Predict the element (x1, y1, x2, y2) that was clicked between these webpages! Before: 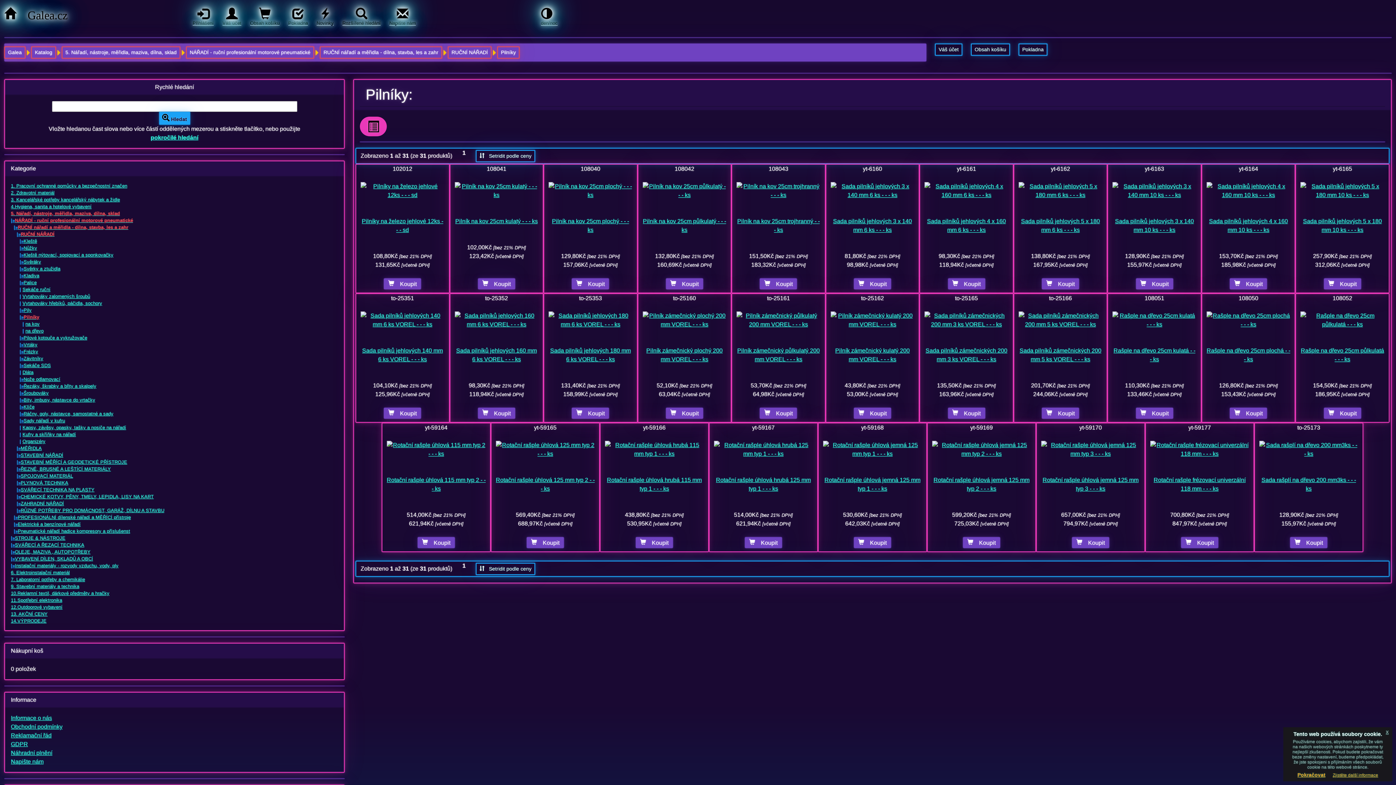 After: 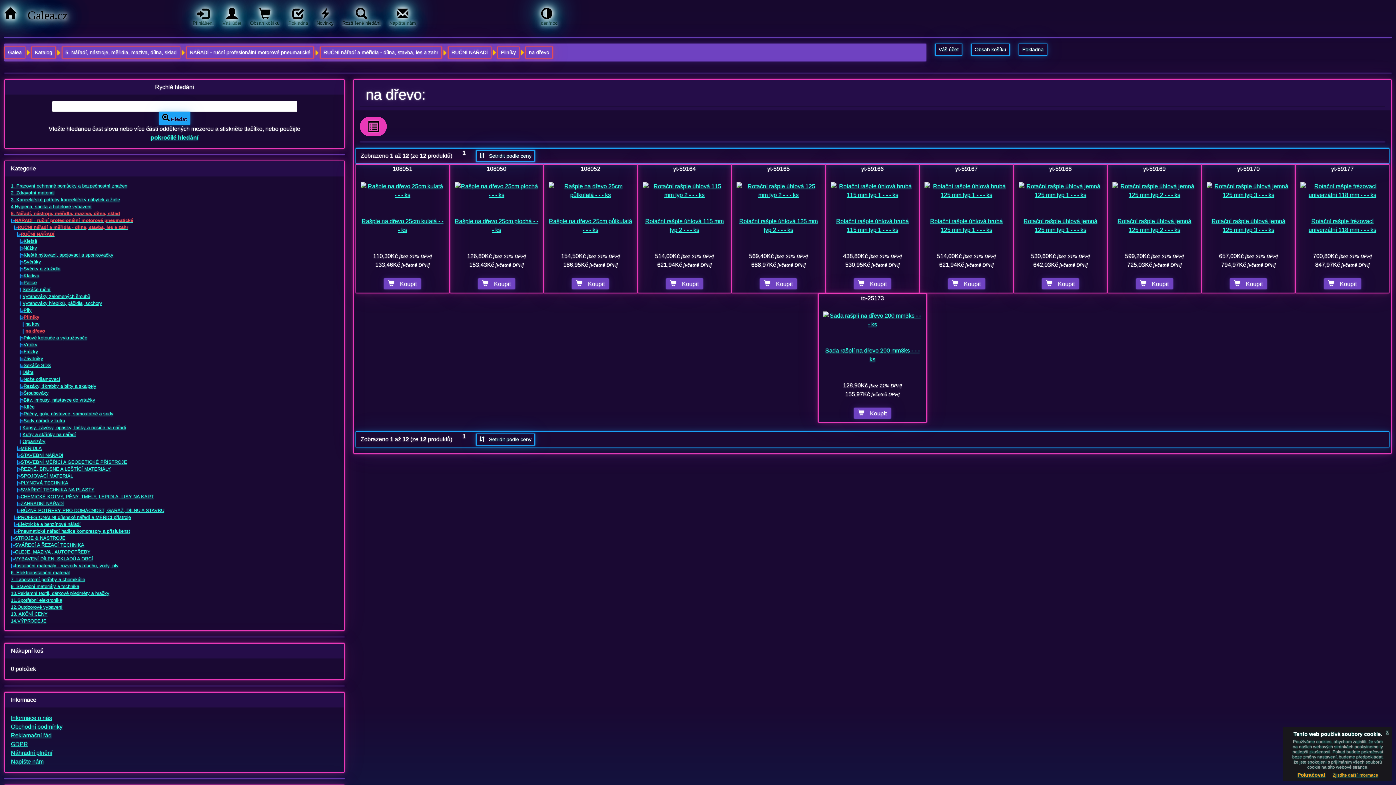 Action: label: na dřevo bbox: (25, 328, 43, 333)